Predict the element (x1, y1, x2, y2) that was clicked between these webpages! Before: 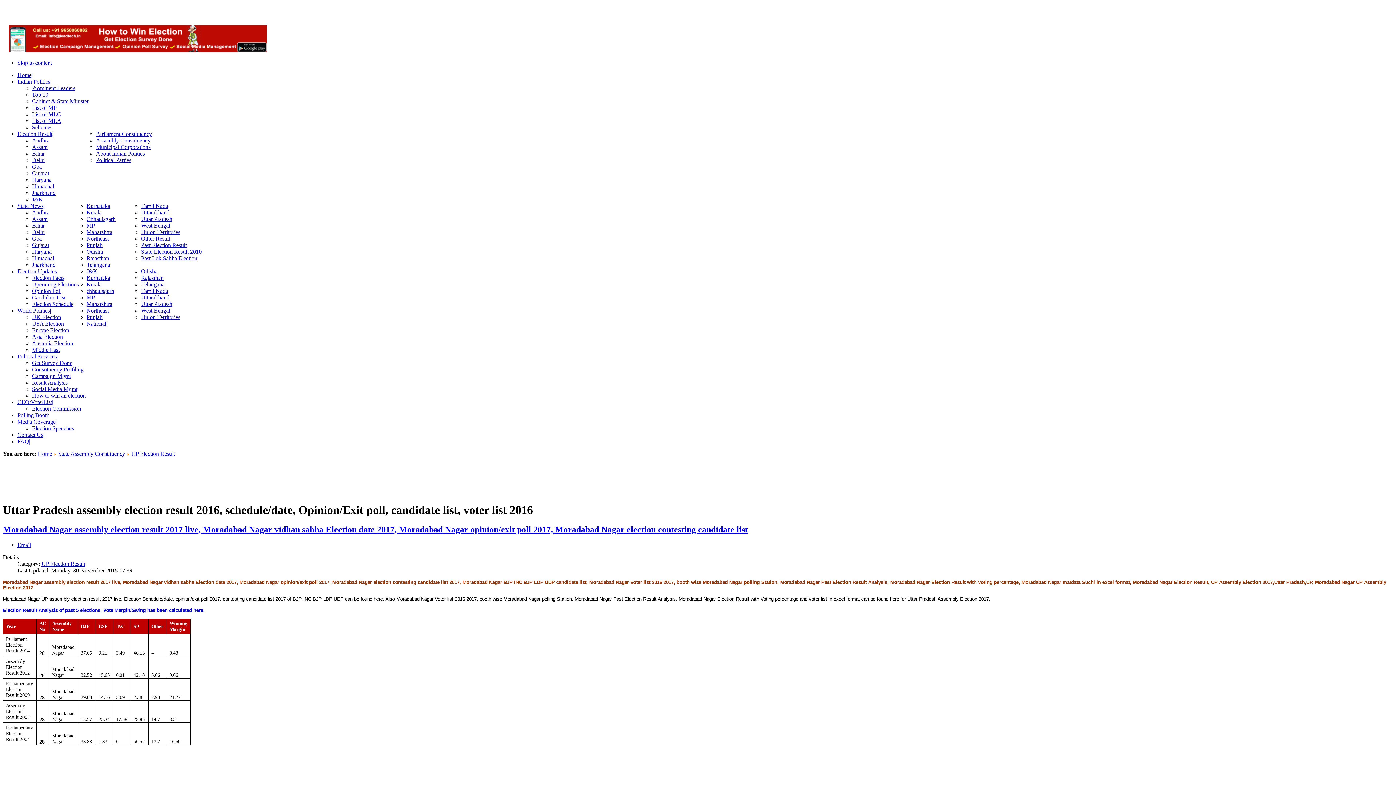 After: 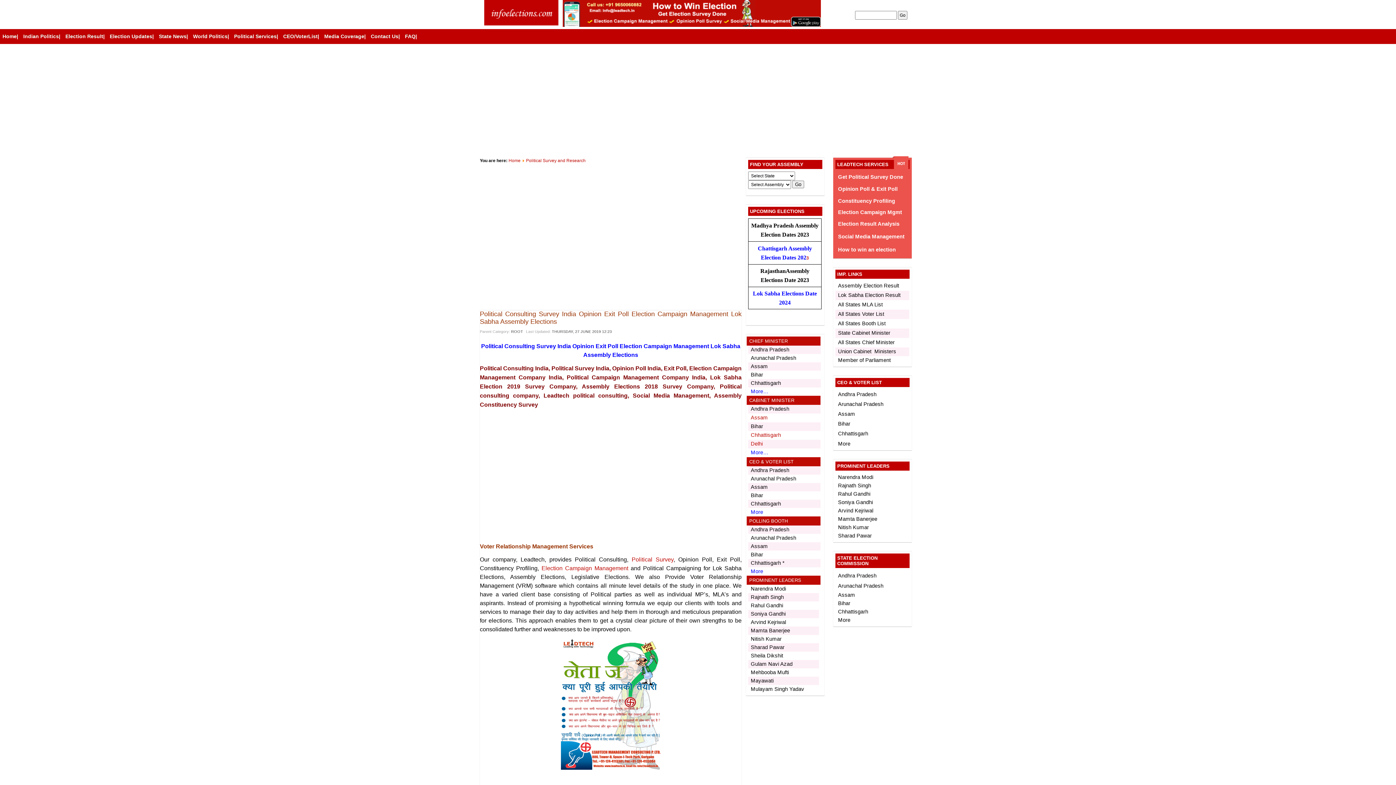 Action: bbox: (32, 359, 72, 366) label: Get Survey Done